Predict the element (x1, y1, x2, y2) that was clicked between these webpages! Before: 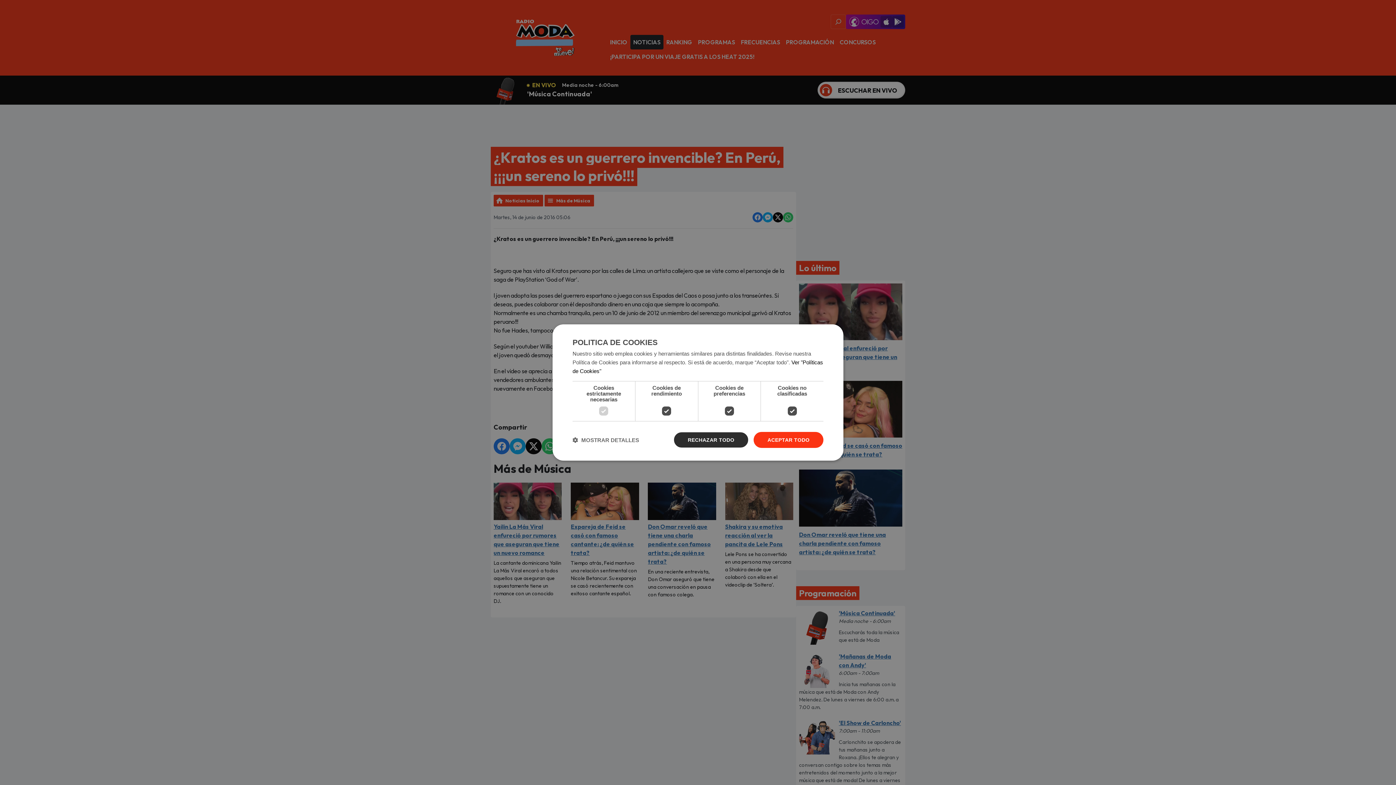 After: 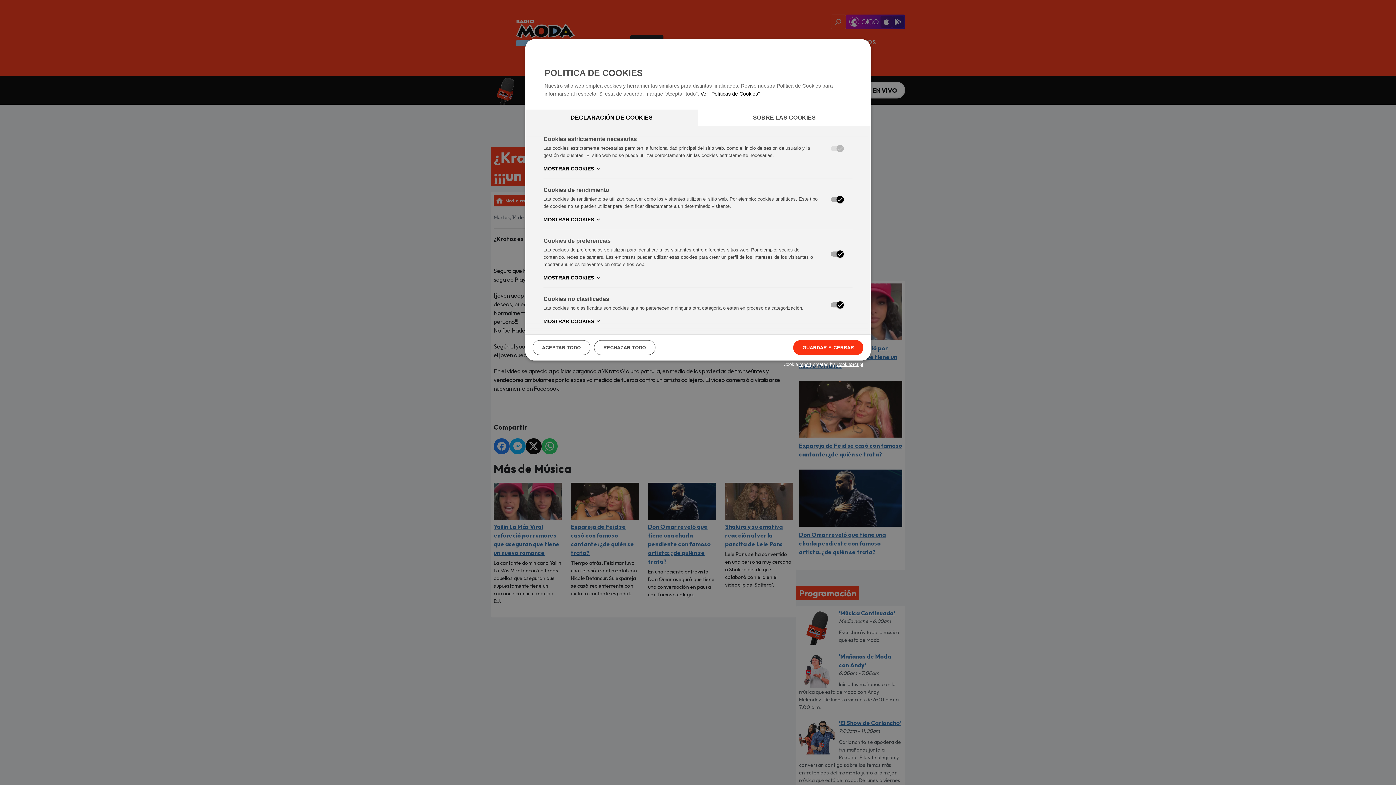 Action: label:  MOSTRAR DETALLES bbox: (572, 436, 639, 443)